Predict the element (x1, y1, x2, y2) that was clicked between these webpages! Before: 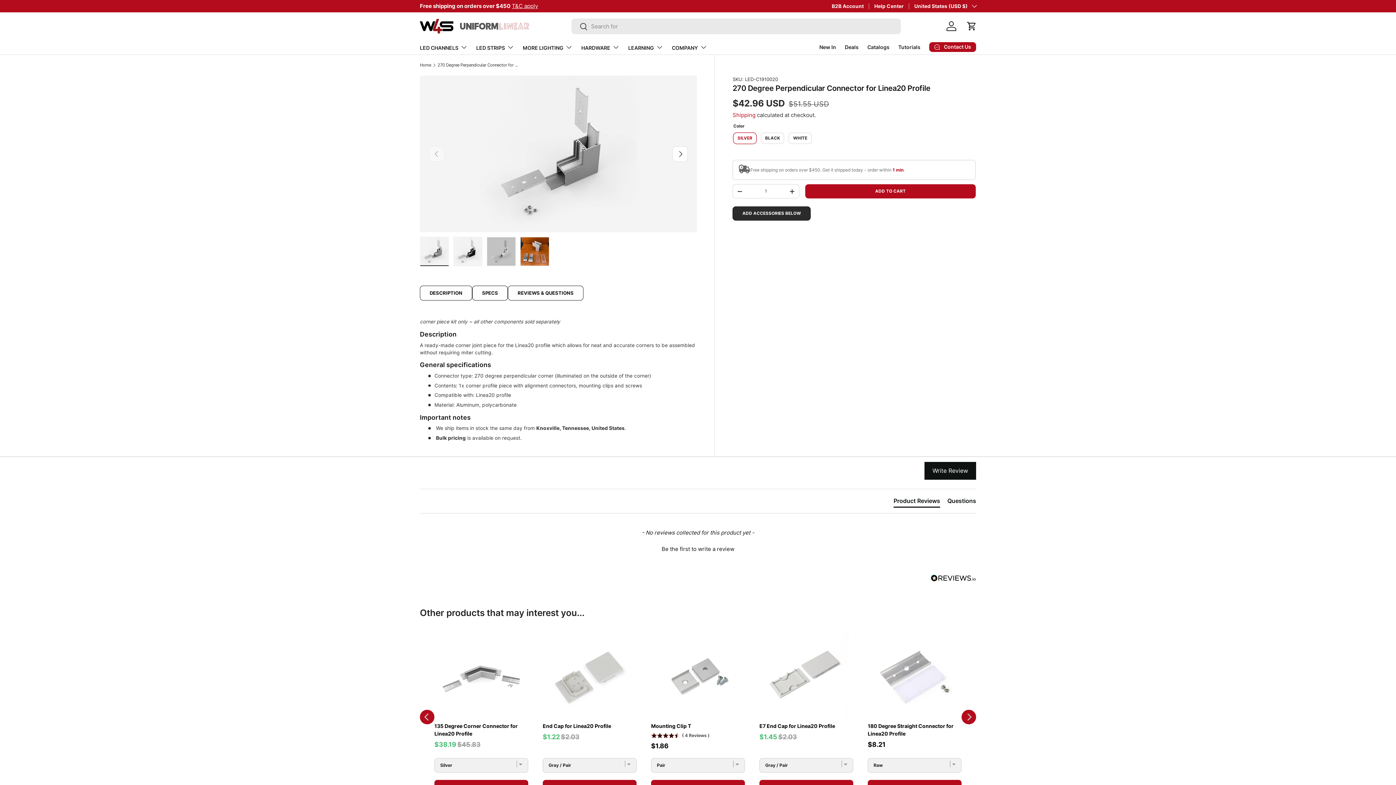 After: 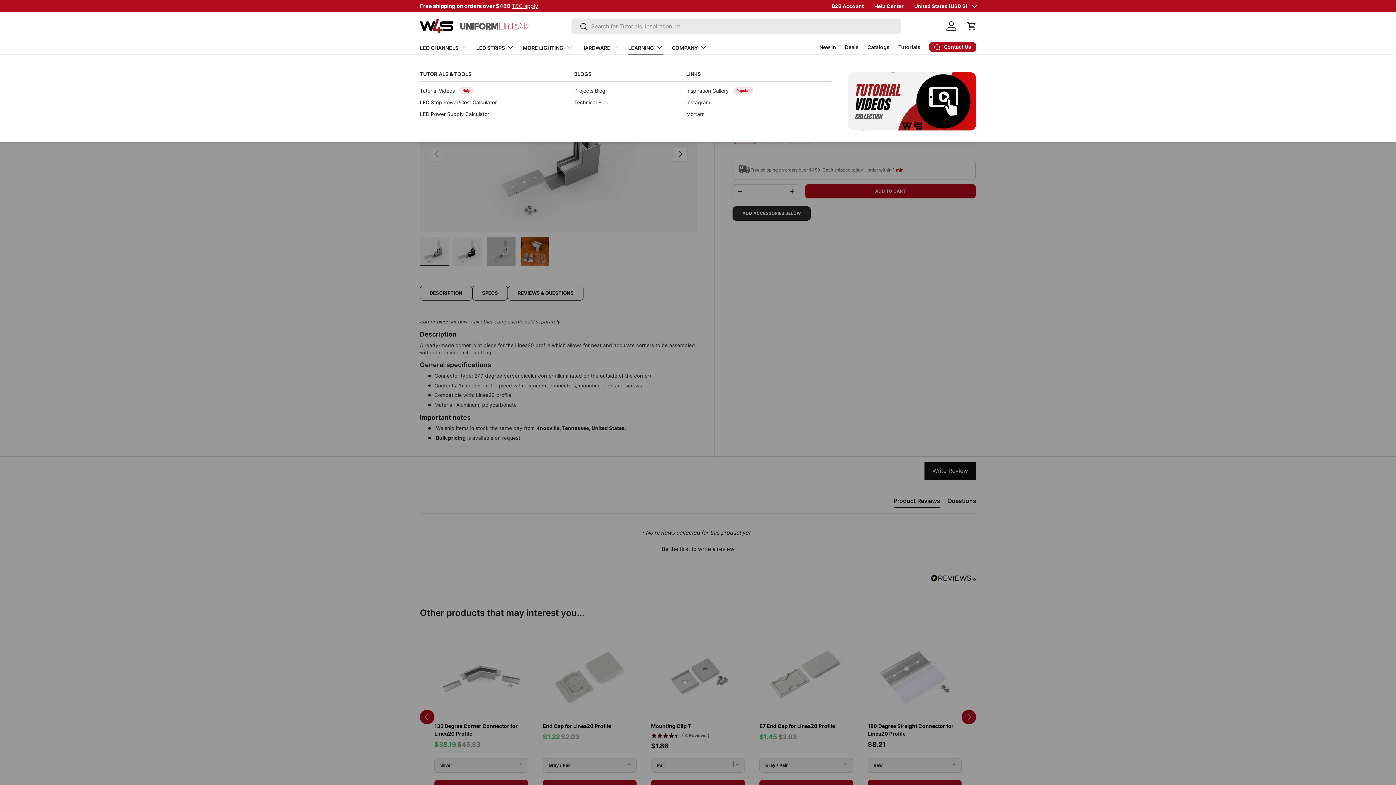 Action: bbox: (628, 40, 663, 54) label: LEARNING